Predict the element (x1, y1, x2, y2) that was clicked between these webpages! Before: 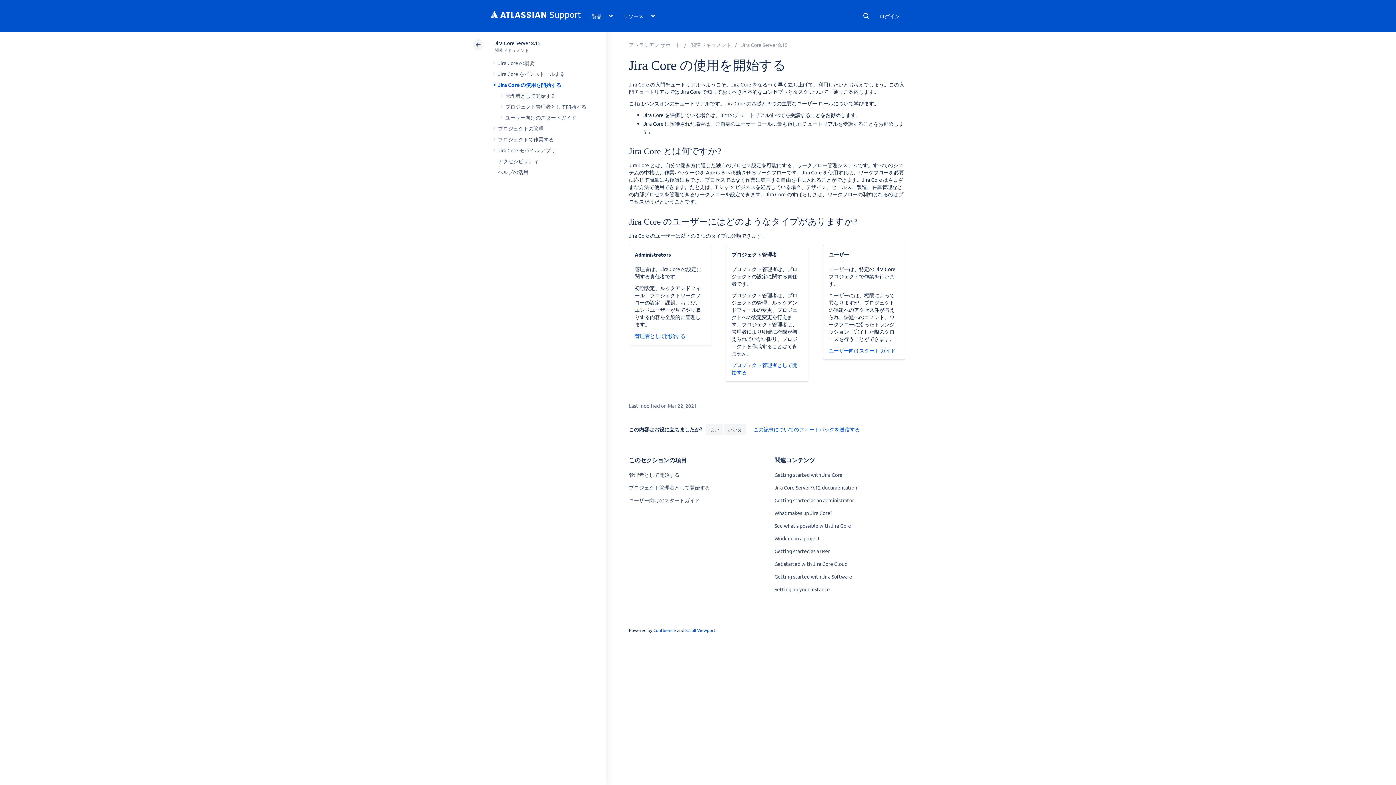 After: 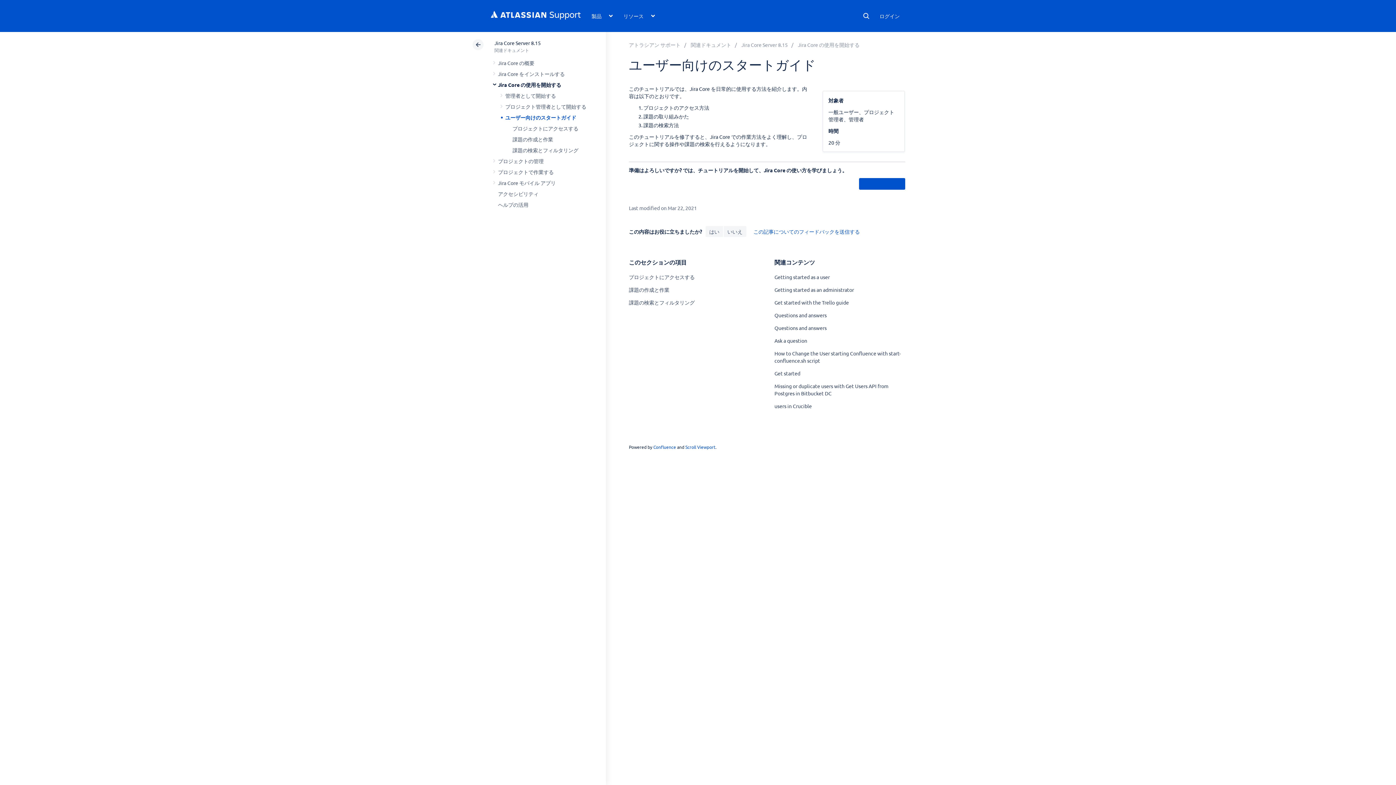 Action: bbox: (828, 346, 895, 354) label: ユーザー向けスタート ガイド